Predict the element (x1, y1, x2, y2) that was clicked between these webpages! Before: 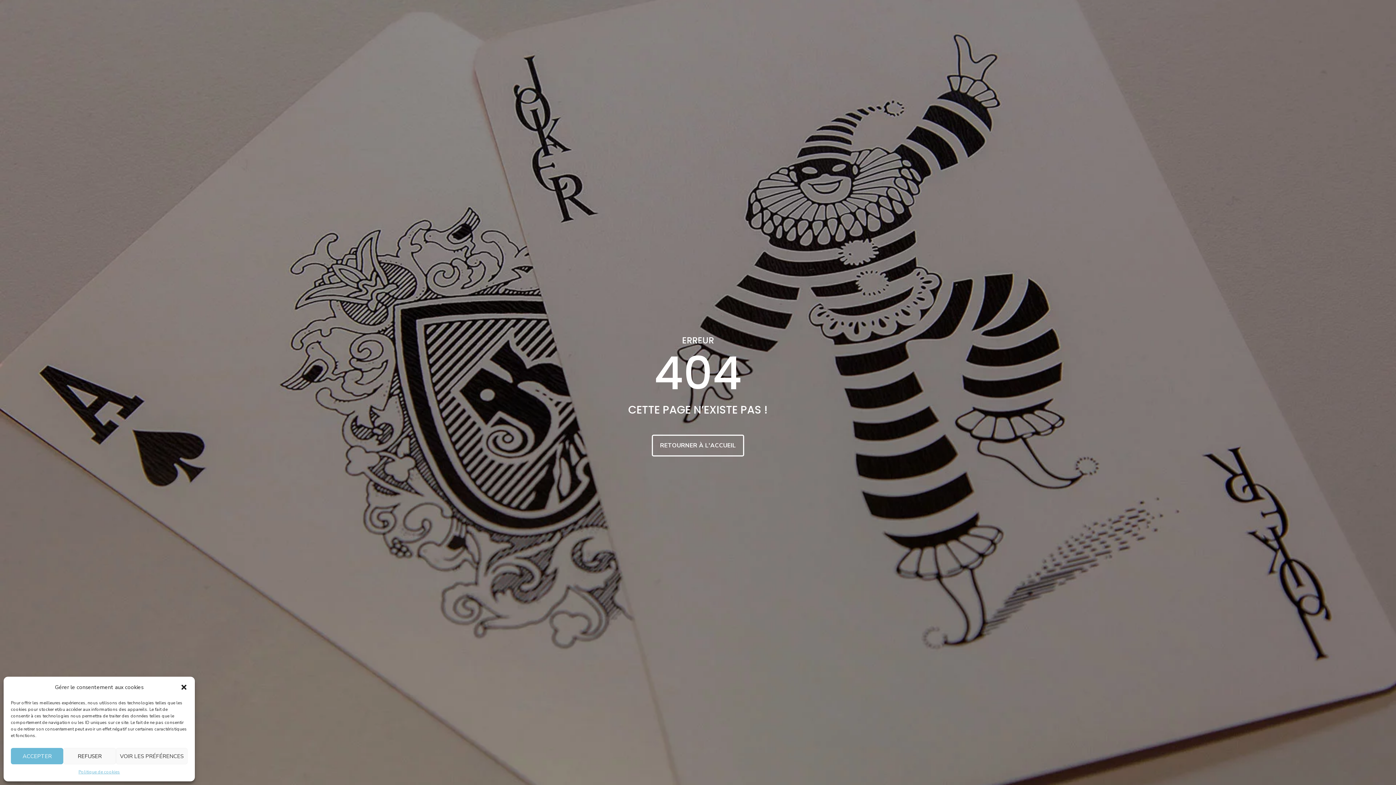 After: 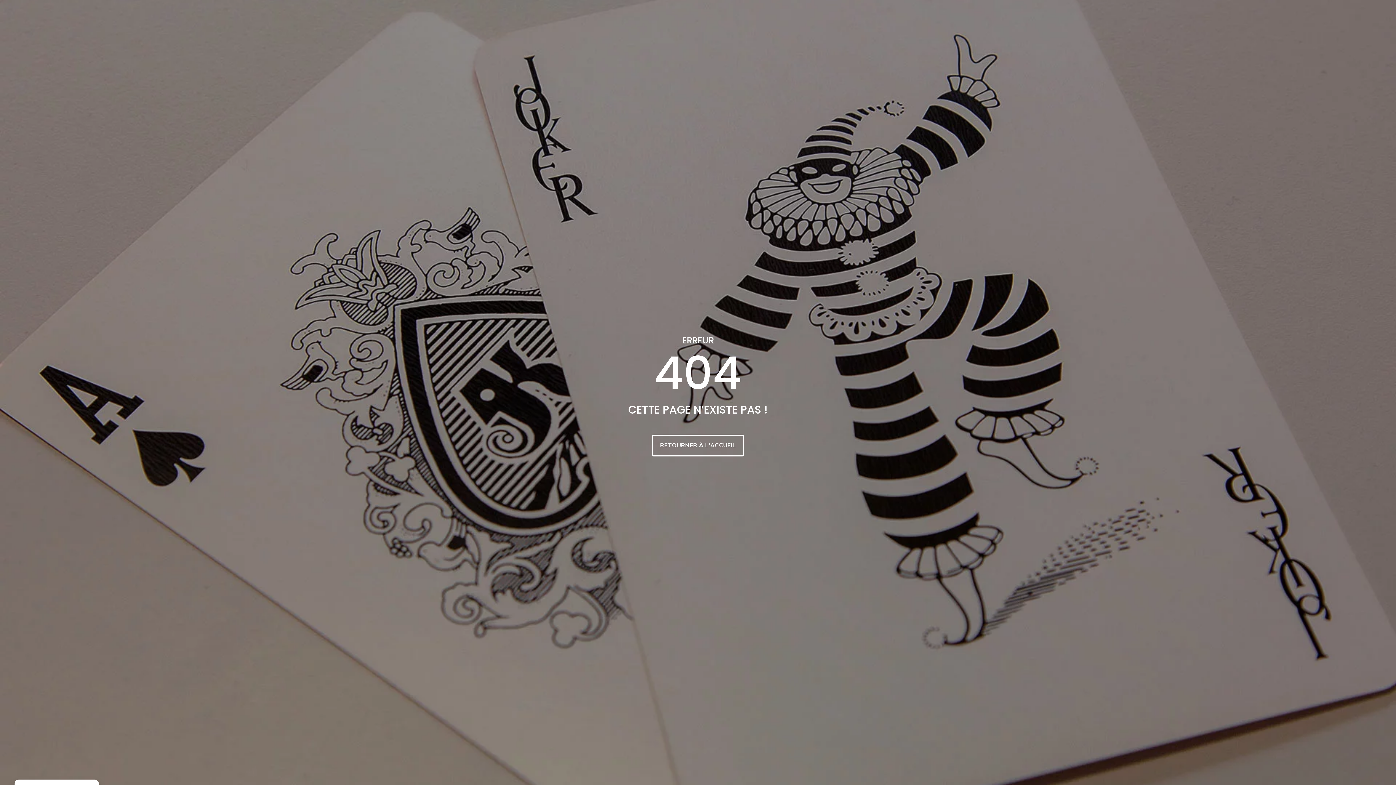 Action: bbox: (180, 684, 187, 691) label: Fermer la boîte de dialogue